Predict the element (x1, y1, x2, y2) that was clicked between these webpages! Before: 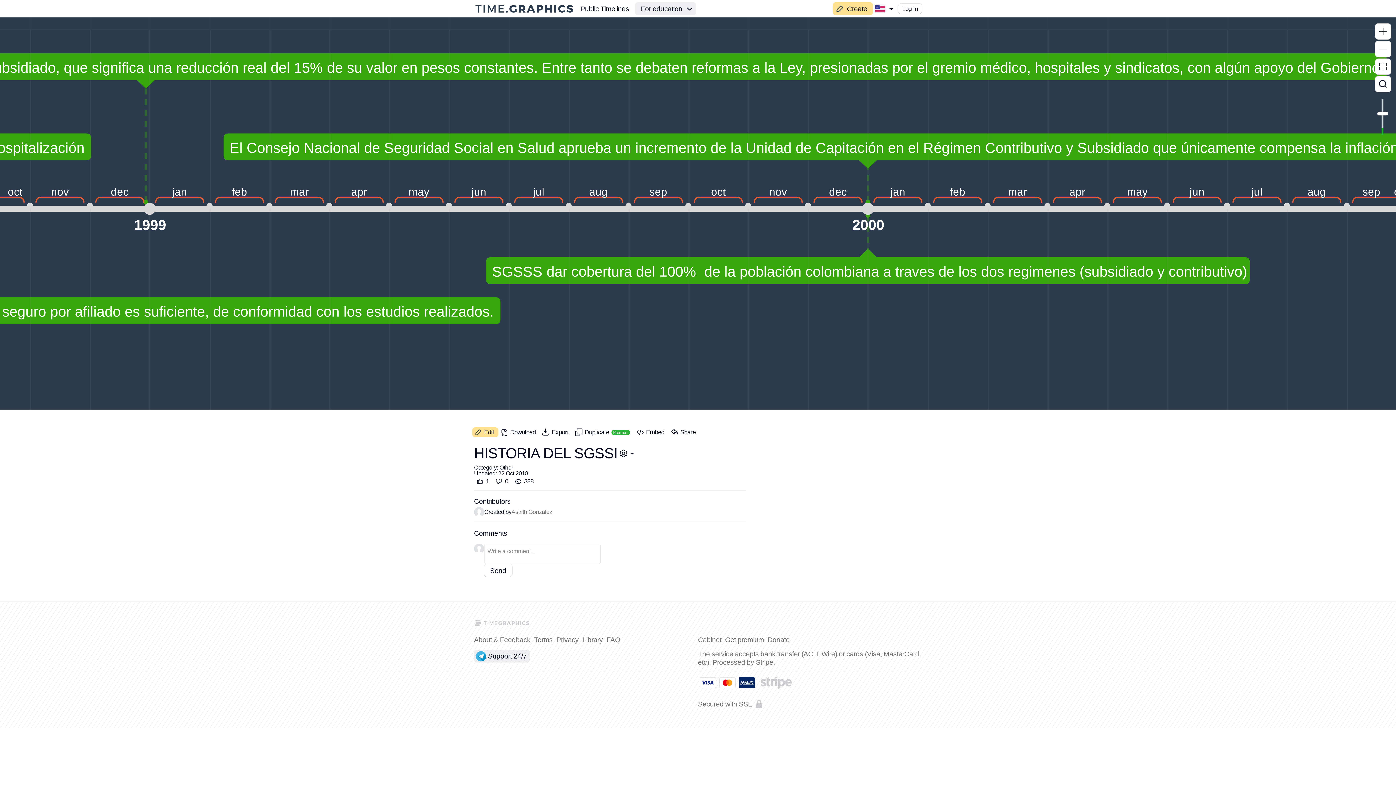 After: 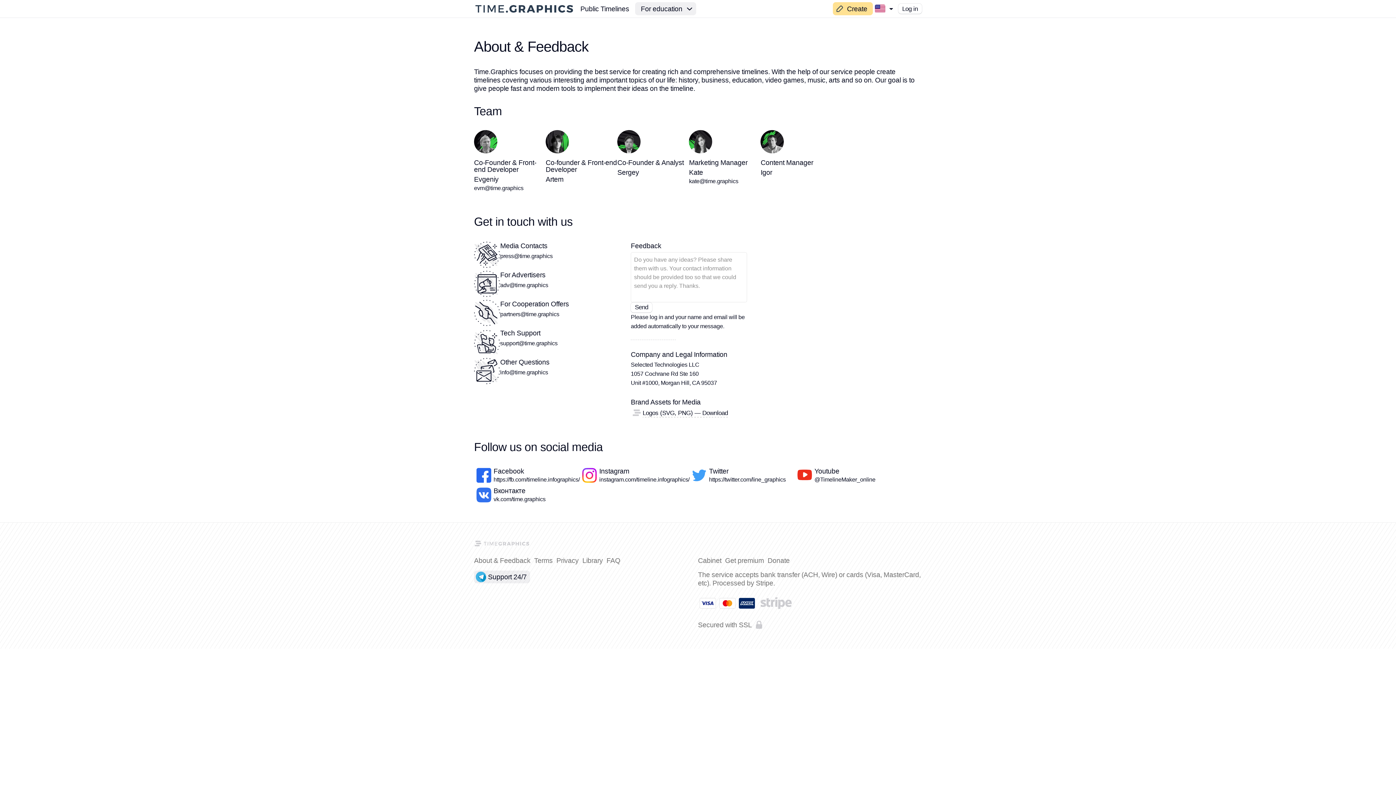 Action: label: About & Feedback bbox: (474, 636, 530, 644)